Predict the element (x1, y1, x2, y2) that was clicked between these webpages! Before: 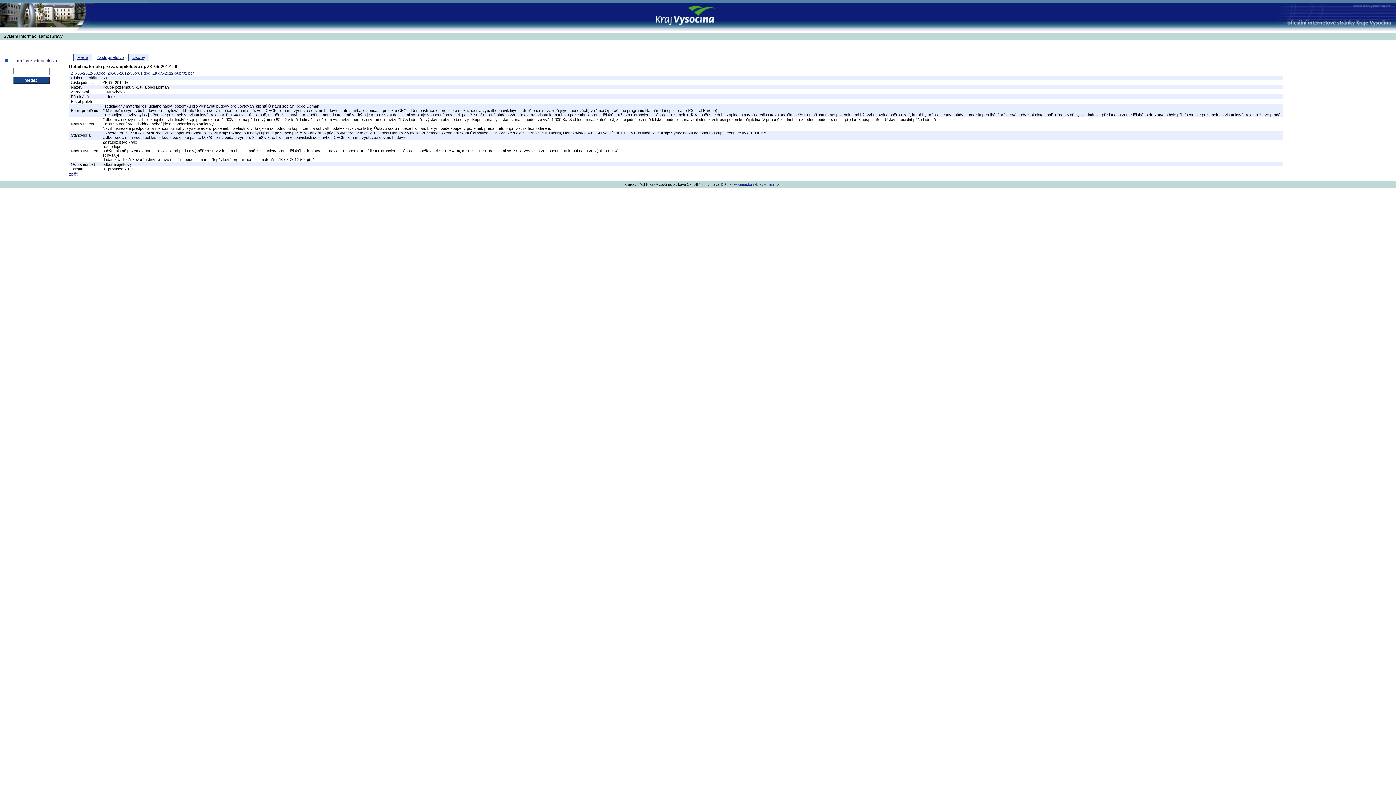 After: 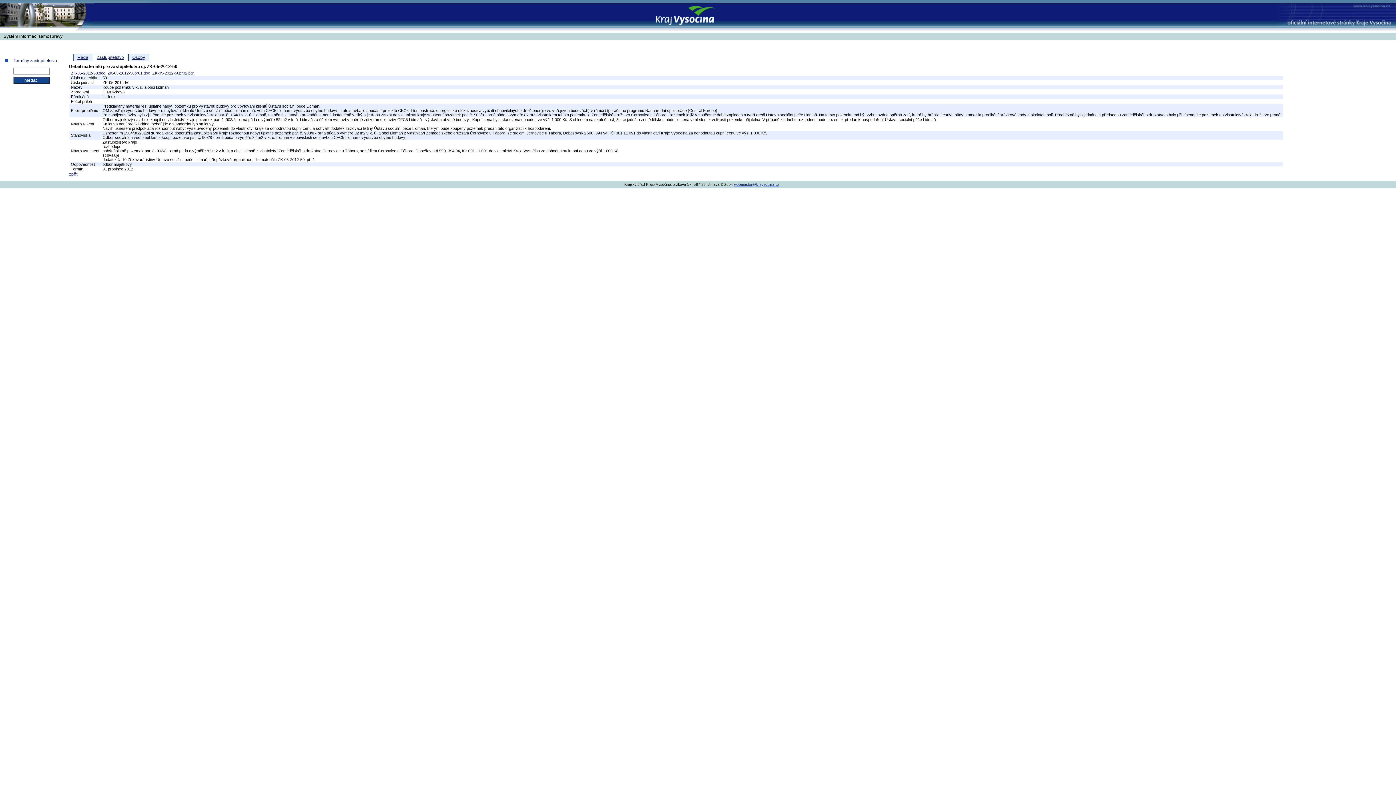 Action: bbox: (107, 70, 150, 75) label: ZK-05-2012-50pr01.doc